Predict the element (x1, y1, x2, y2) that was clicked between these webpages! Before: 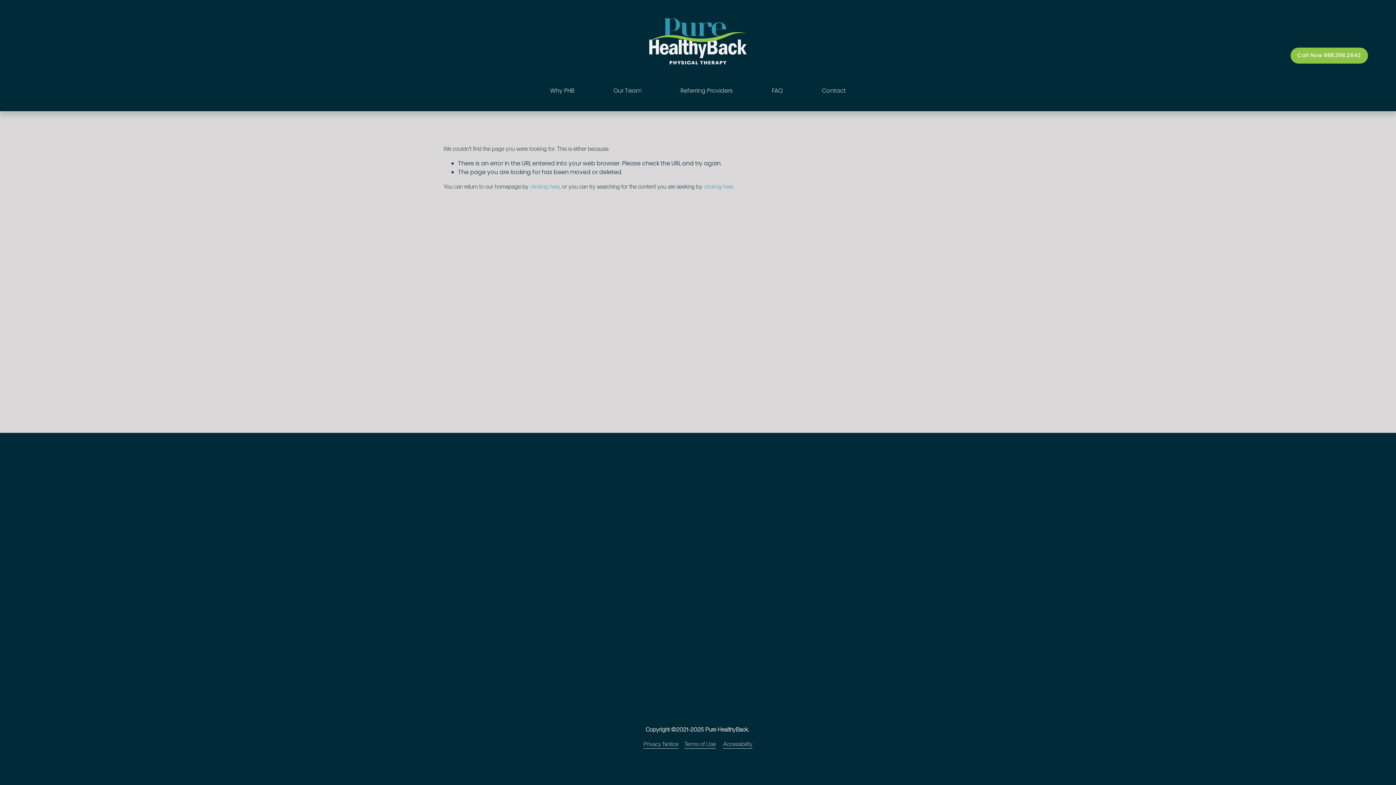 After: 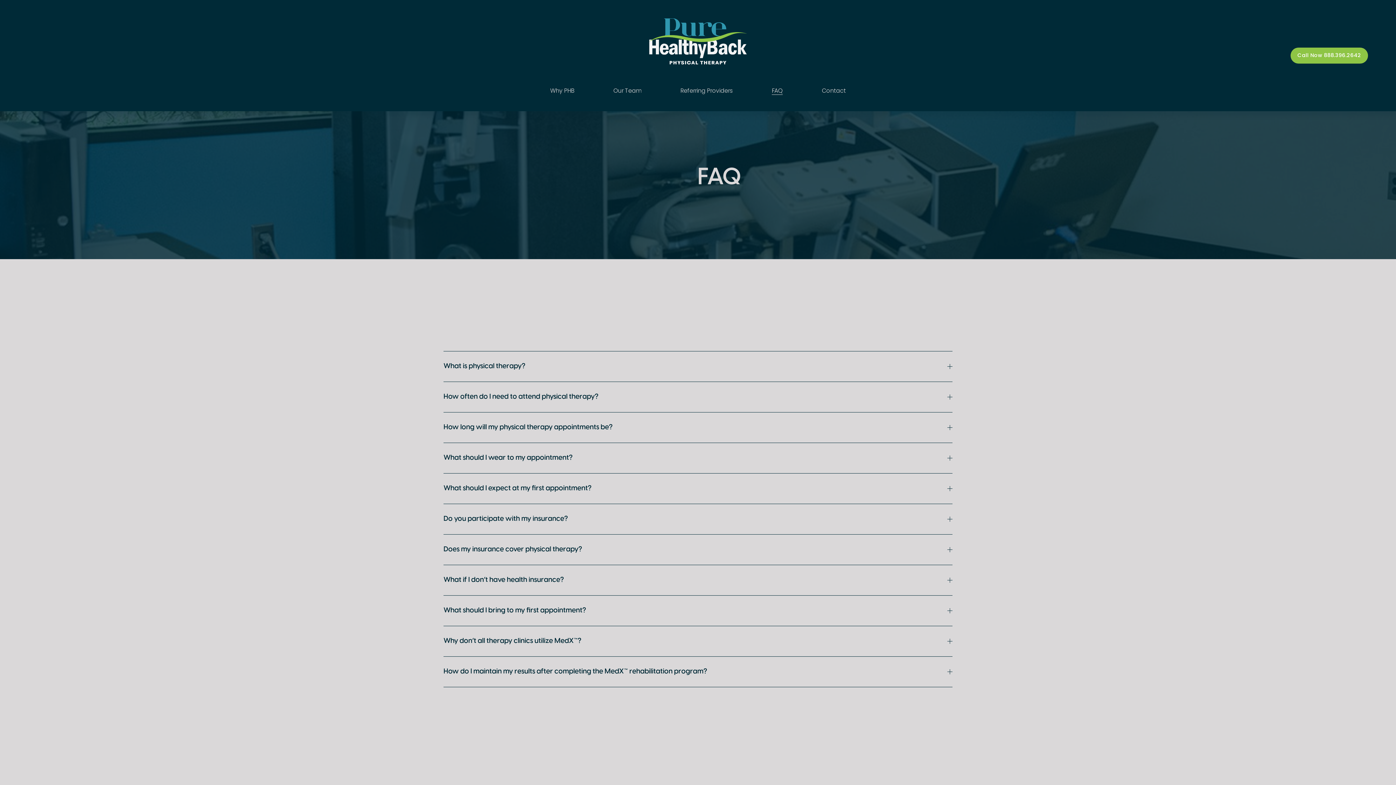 Action: label: FAQ bbox: (828, 628, 839, 636)